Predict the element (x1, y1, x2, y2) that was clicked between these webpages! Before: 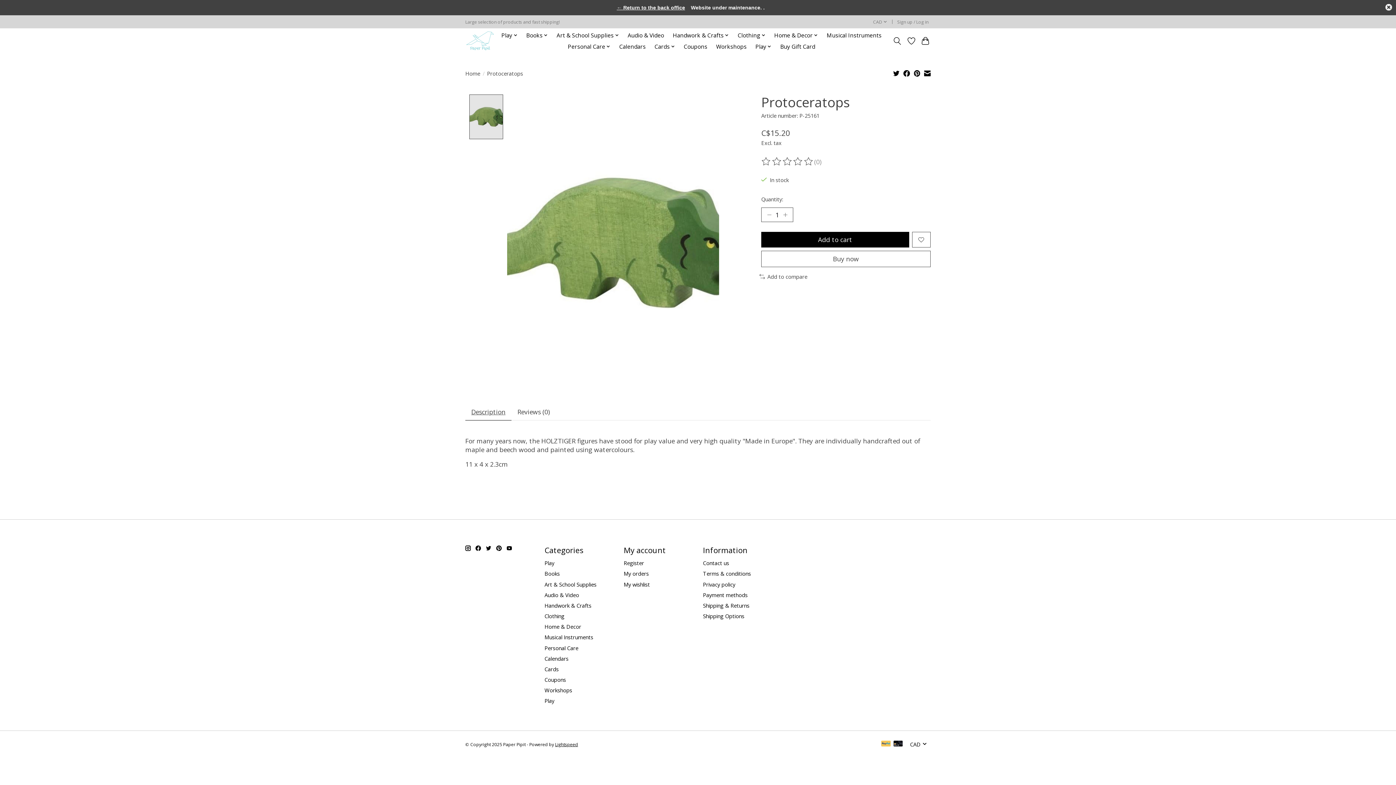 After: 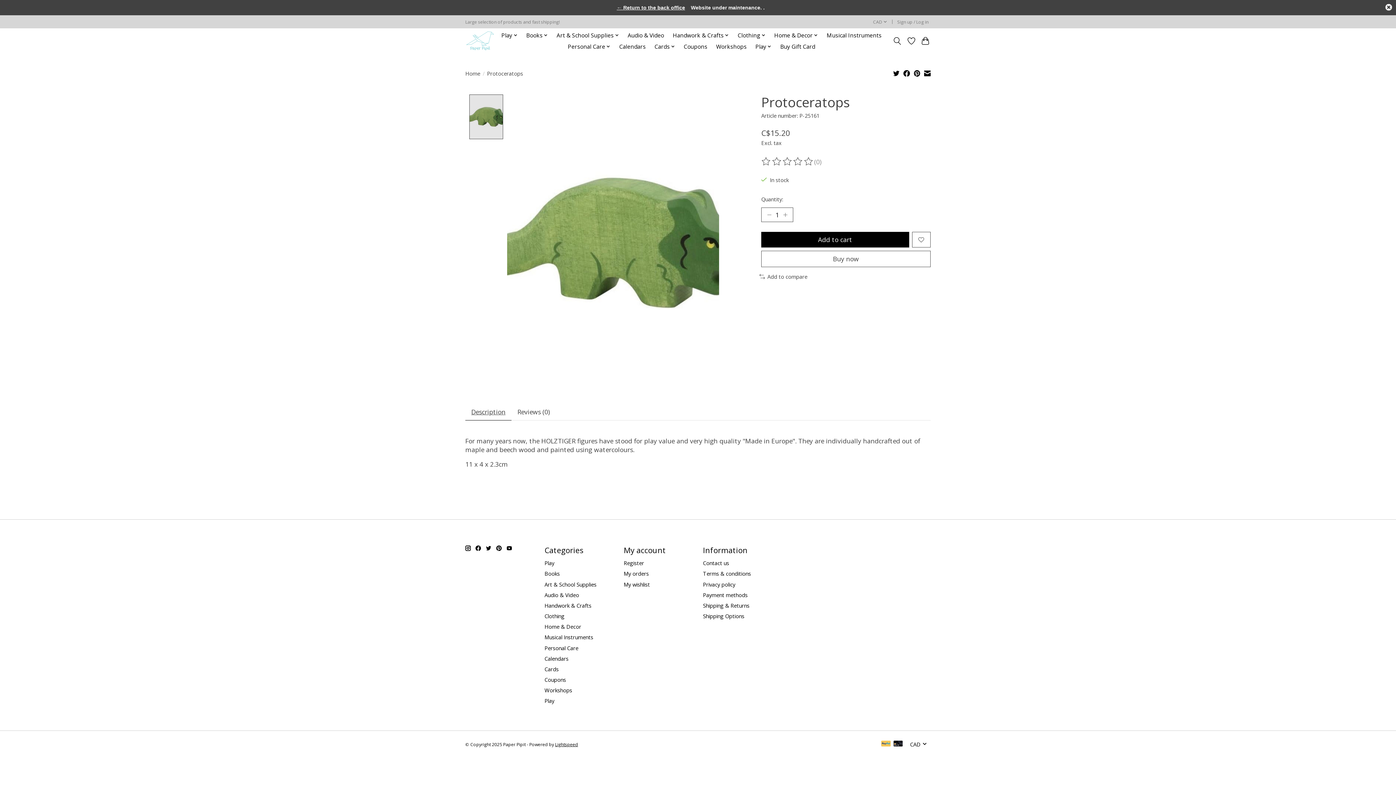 Action: bbox: (903, 69, 910, 78)